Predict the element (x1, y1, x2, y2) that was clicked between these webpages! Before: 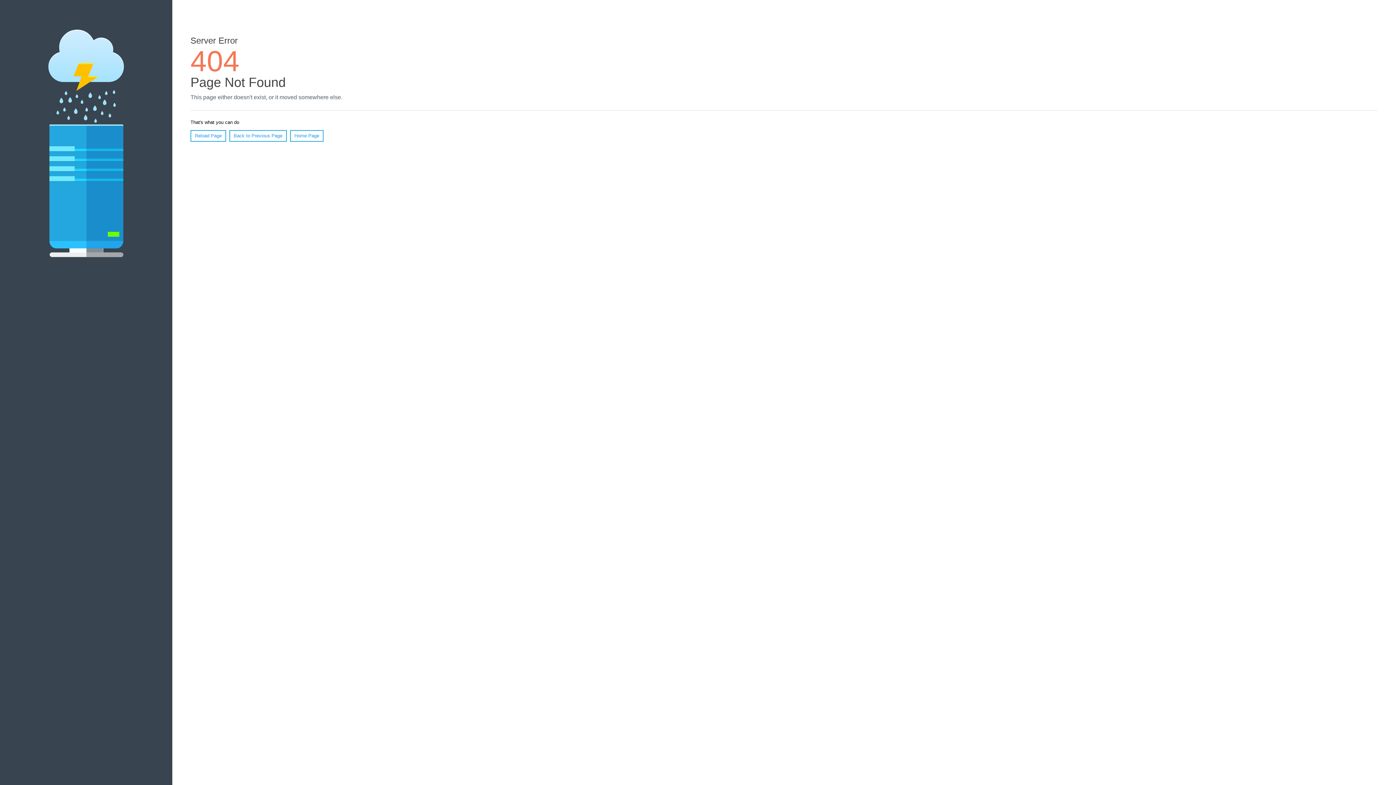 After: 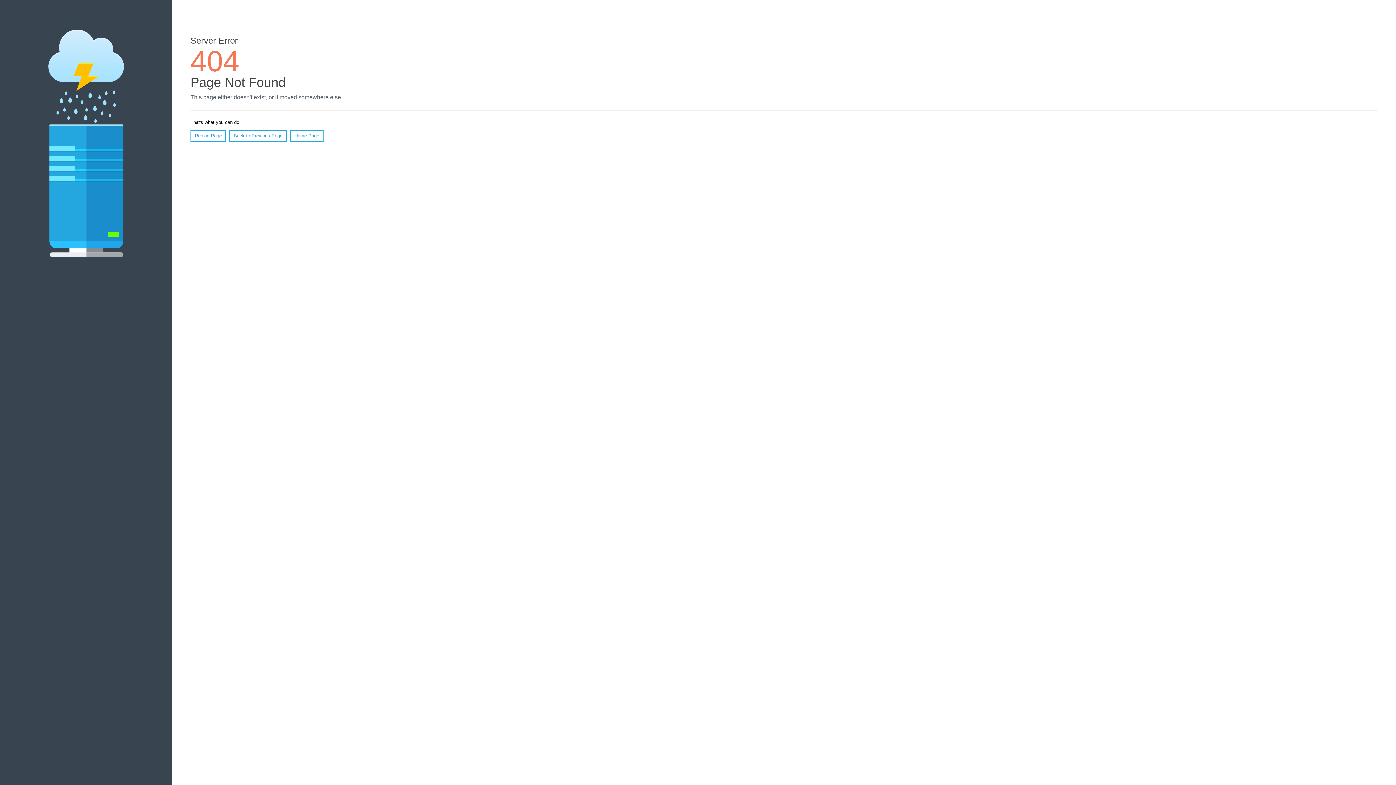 Action: bbox: (190, 130, 226, 141) label: Reload Page